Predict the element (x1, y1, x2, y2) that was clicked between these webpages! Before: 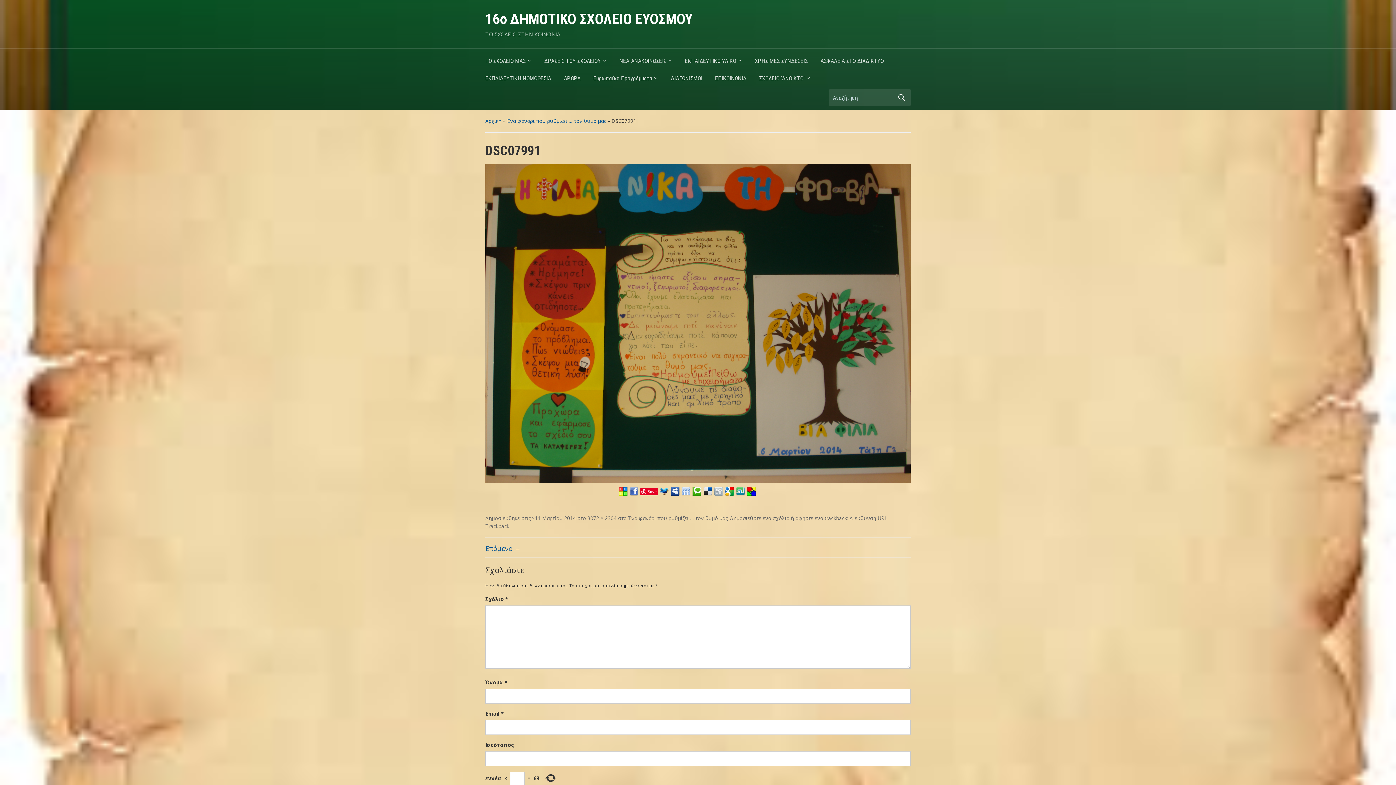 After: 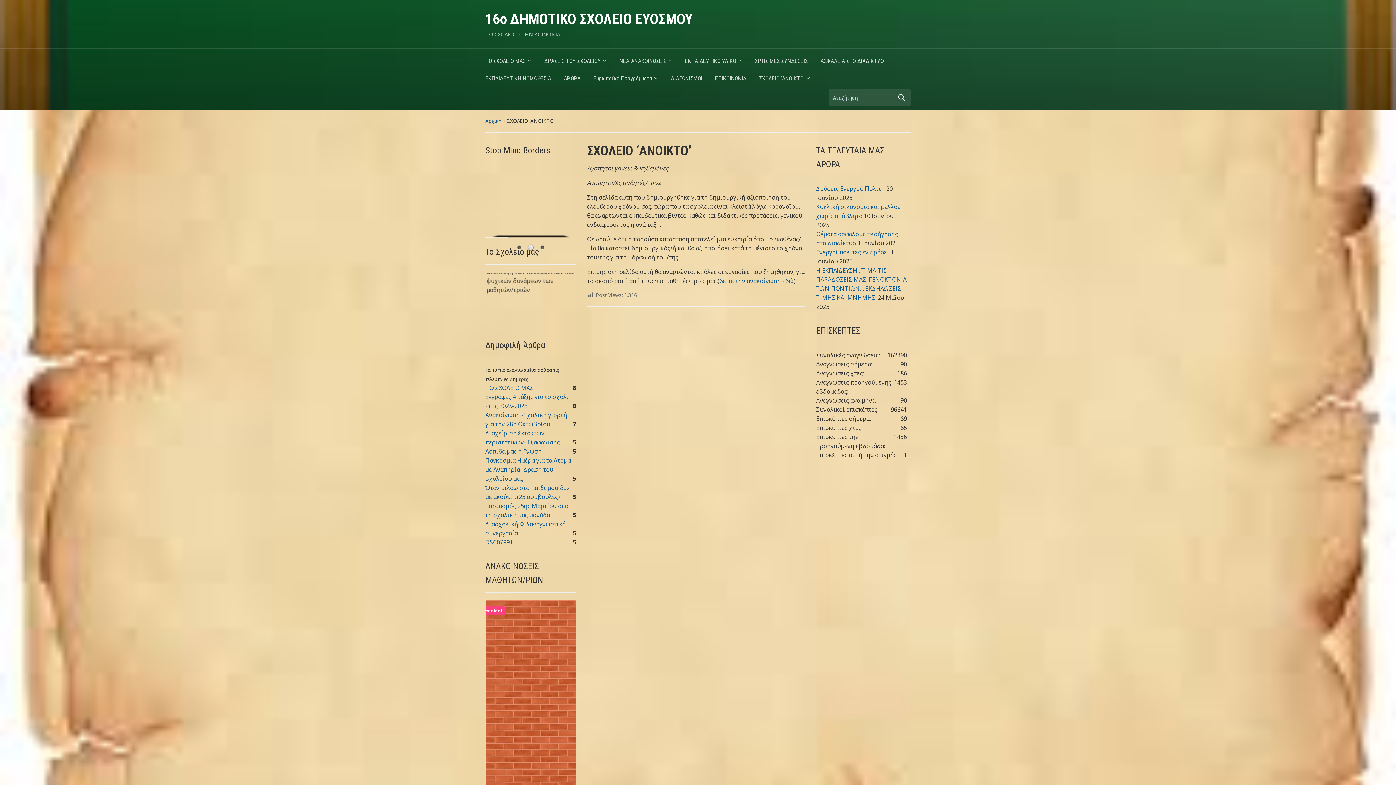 Action: bbox: (759, 71, 823, 89) label: ΣΧΟΛΕΙΟ ‘ΑΝΟΙΚΤΟ’